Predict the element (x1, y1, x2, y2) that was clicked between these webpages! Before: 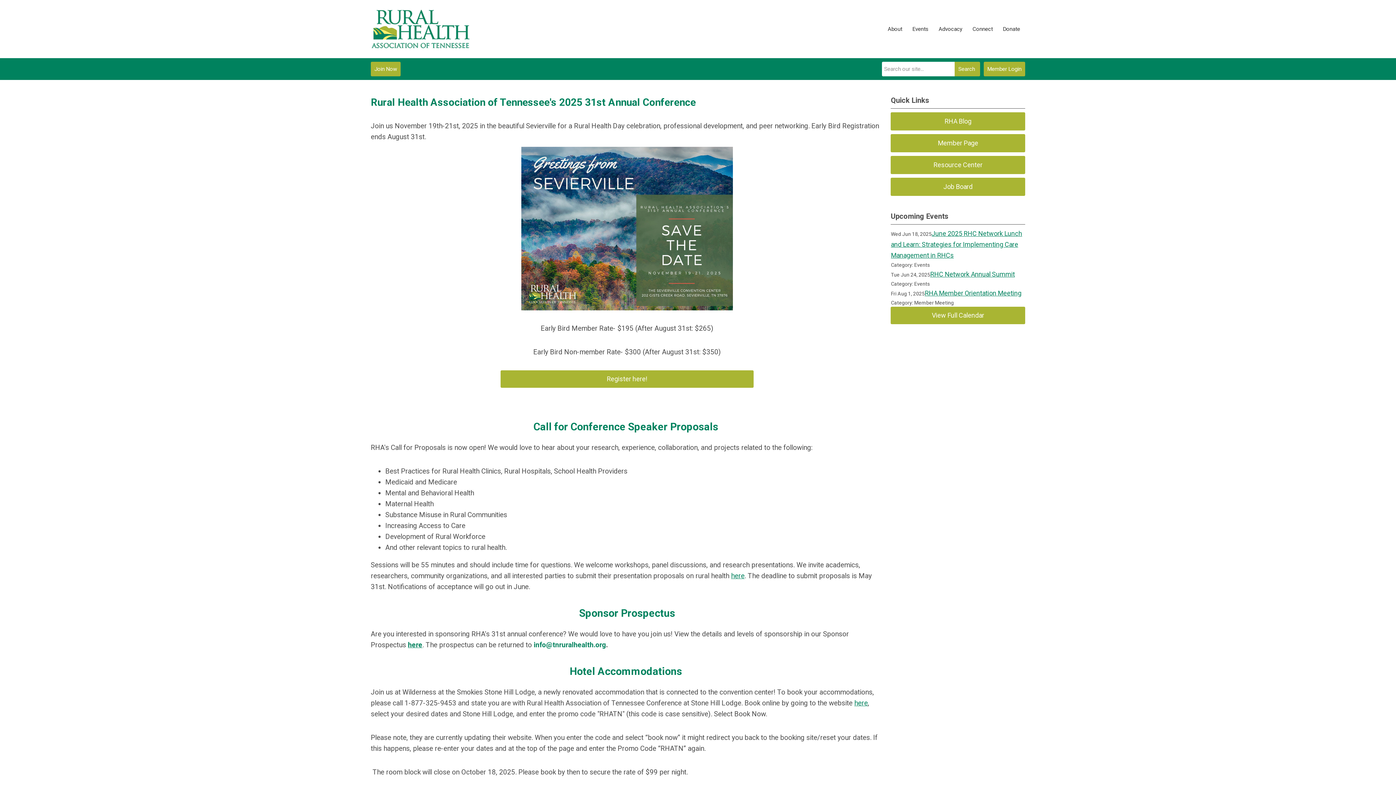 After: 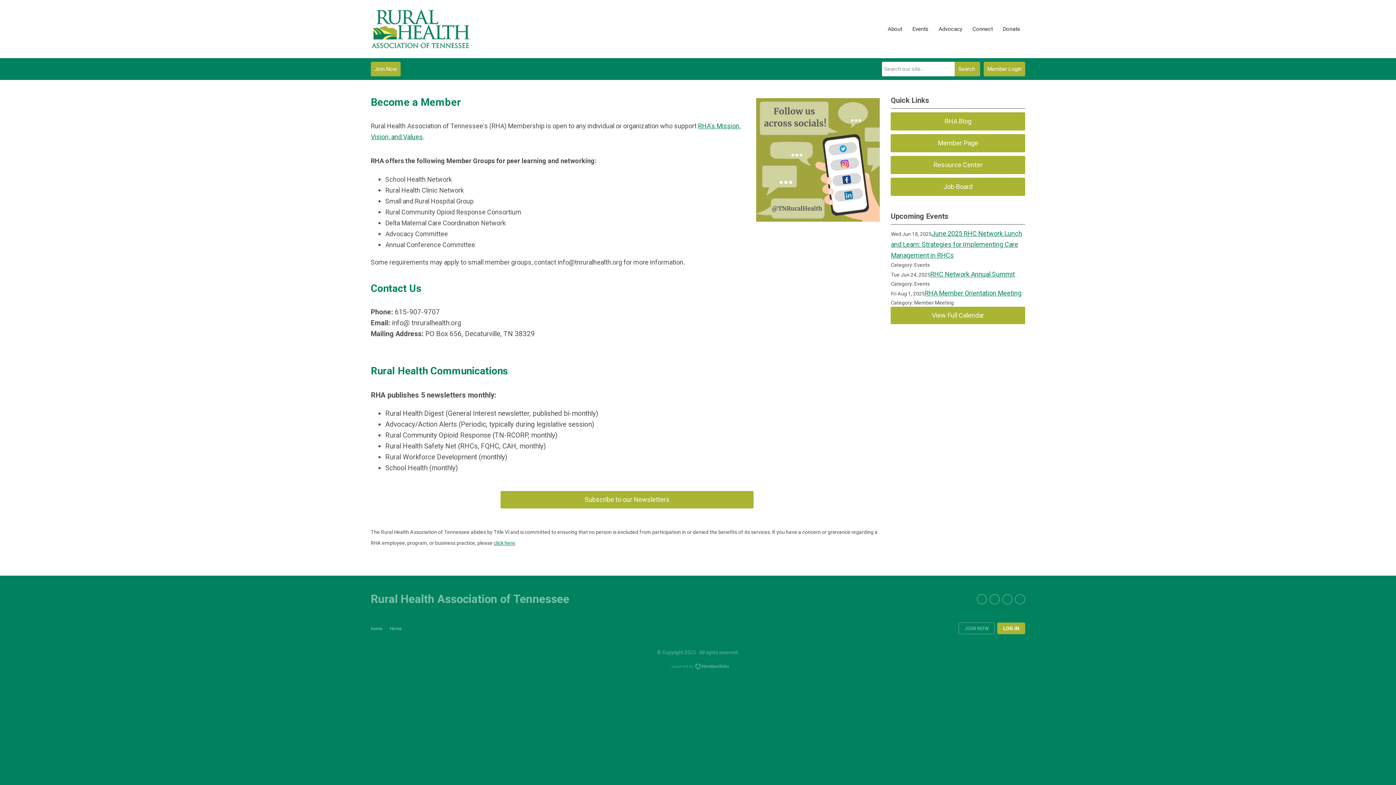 Action: bbox: (967, 21, 998, 37) label: Connect